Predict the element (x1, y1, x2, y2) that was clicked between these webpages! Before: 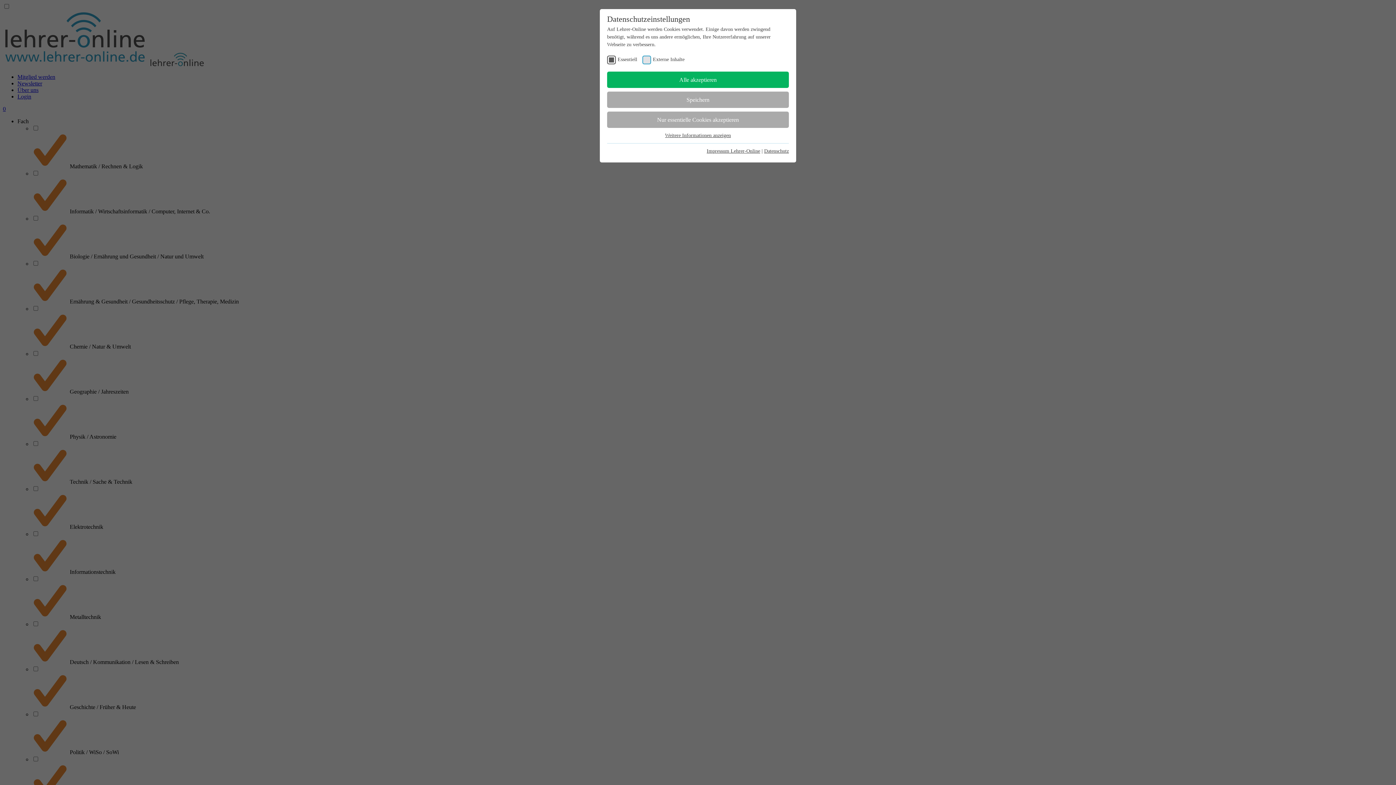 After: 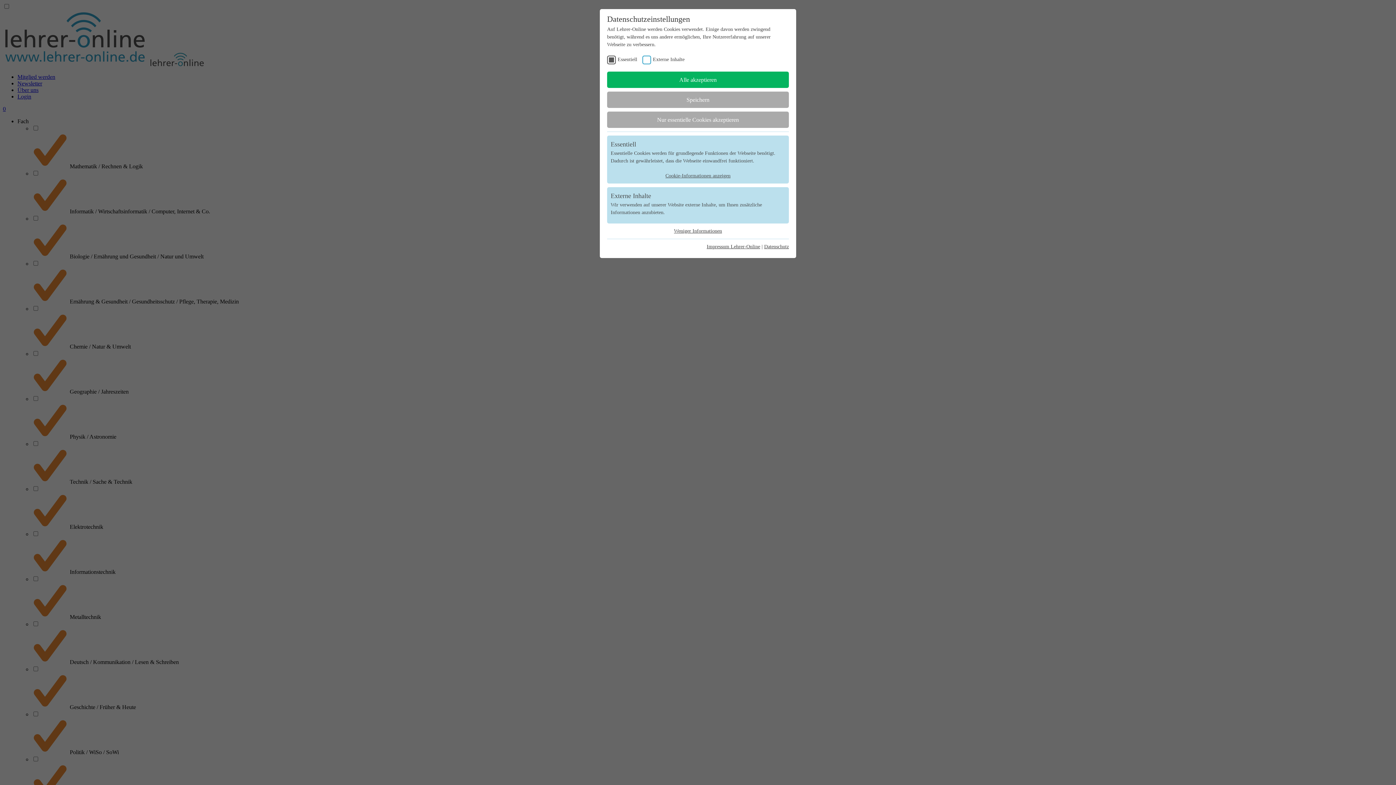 Action: label: Weitere Informationen anzeigen bbox: (665, 132, 731, 138)